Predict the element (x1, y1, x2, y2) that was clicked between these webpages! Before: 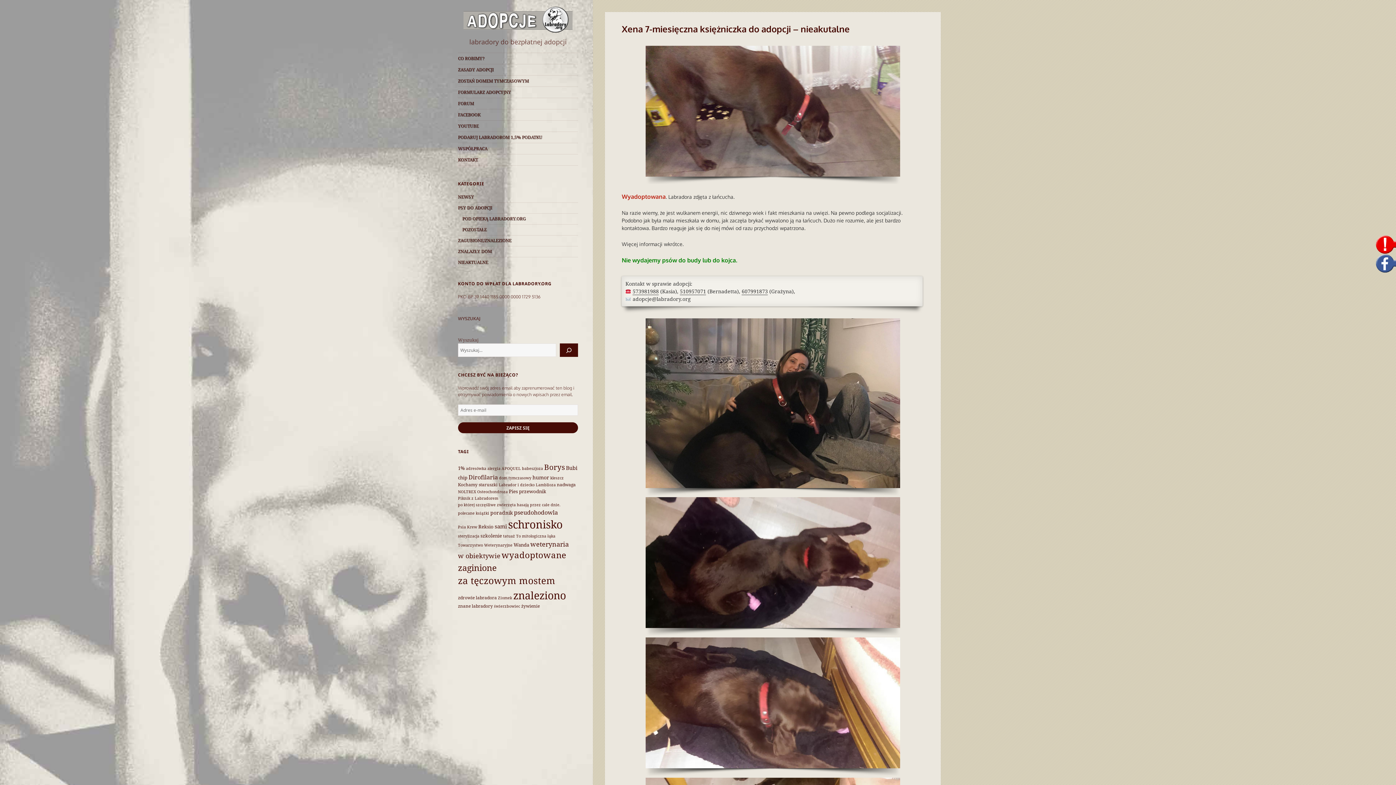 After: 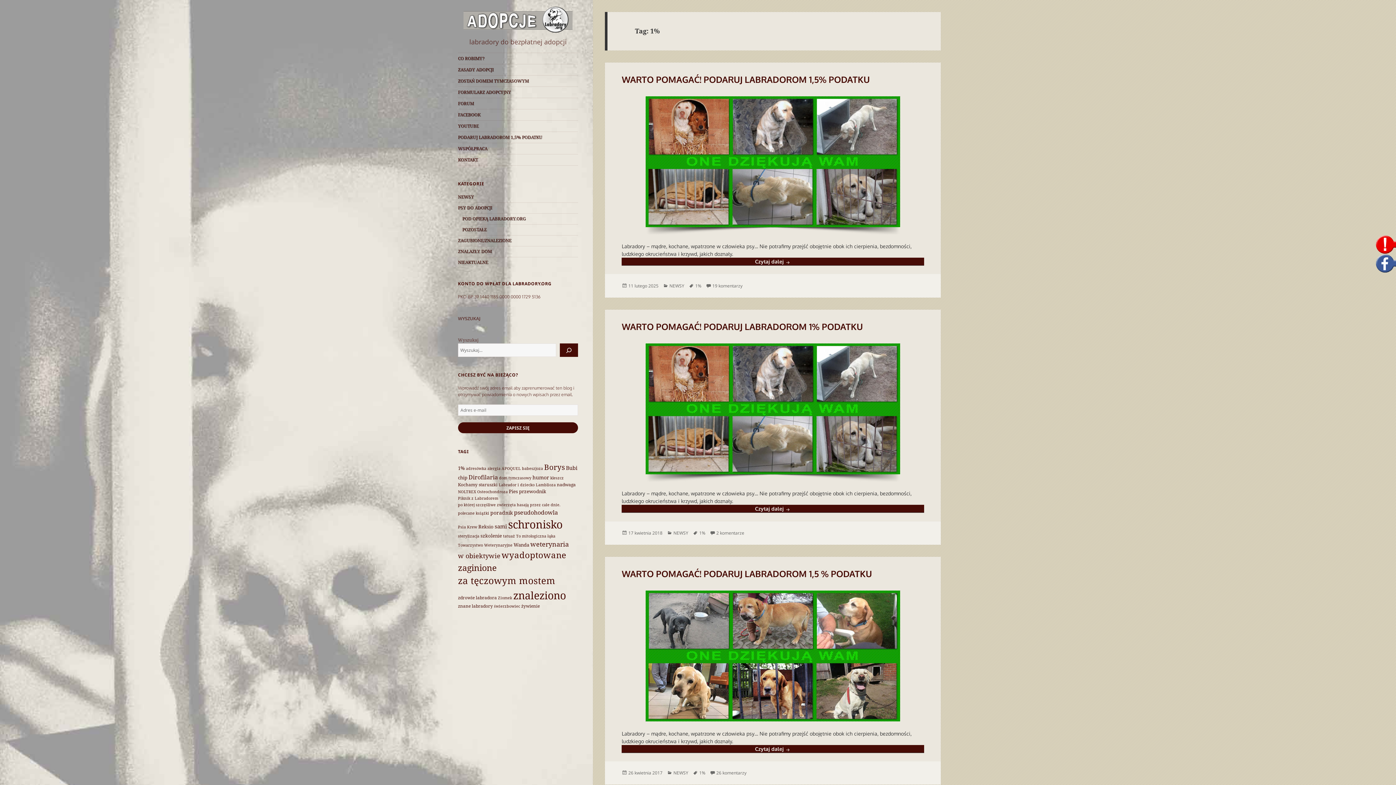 Action: bbox: (458, 464, 465, 471) label: 1% (3 elementy)